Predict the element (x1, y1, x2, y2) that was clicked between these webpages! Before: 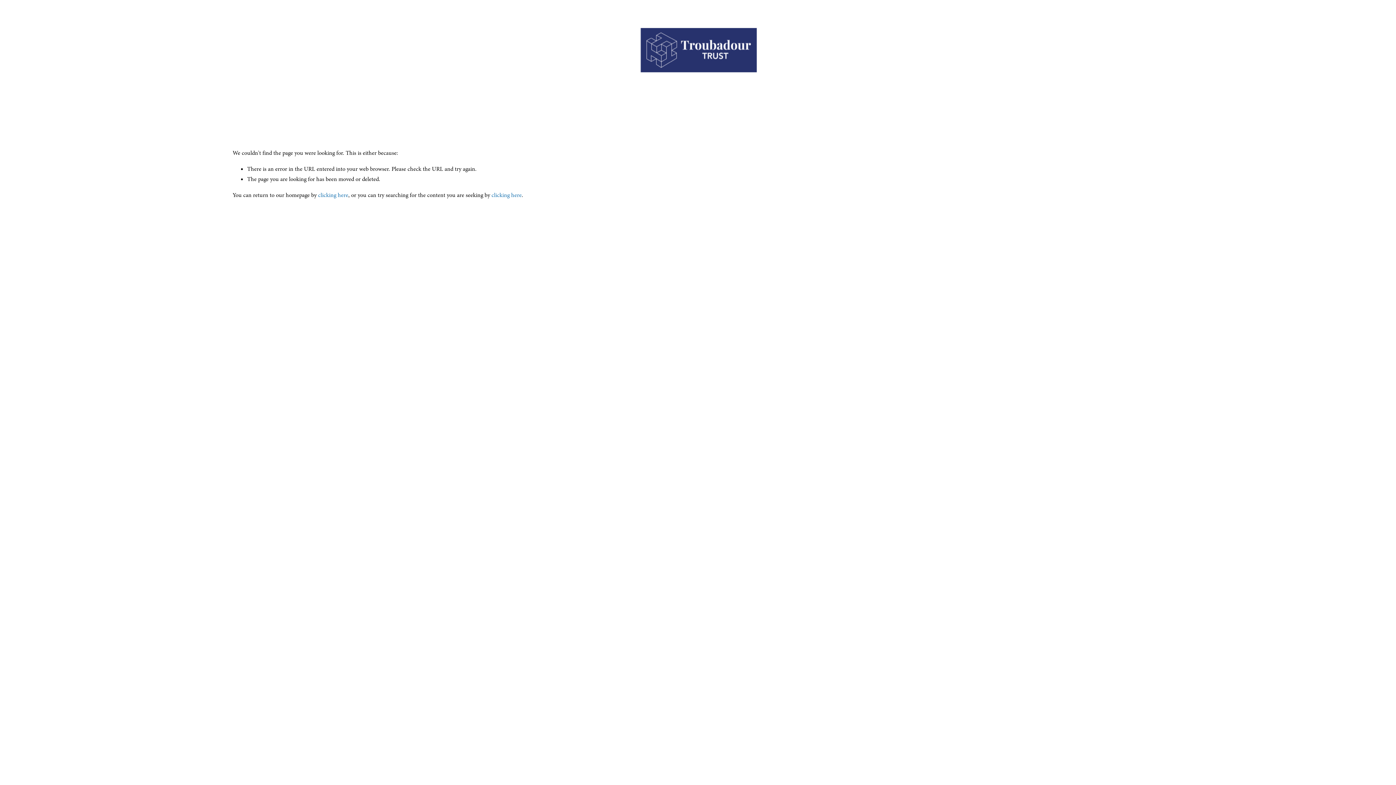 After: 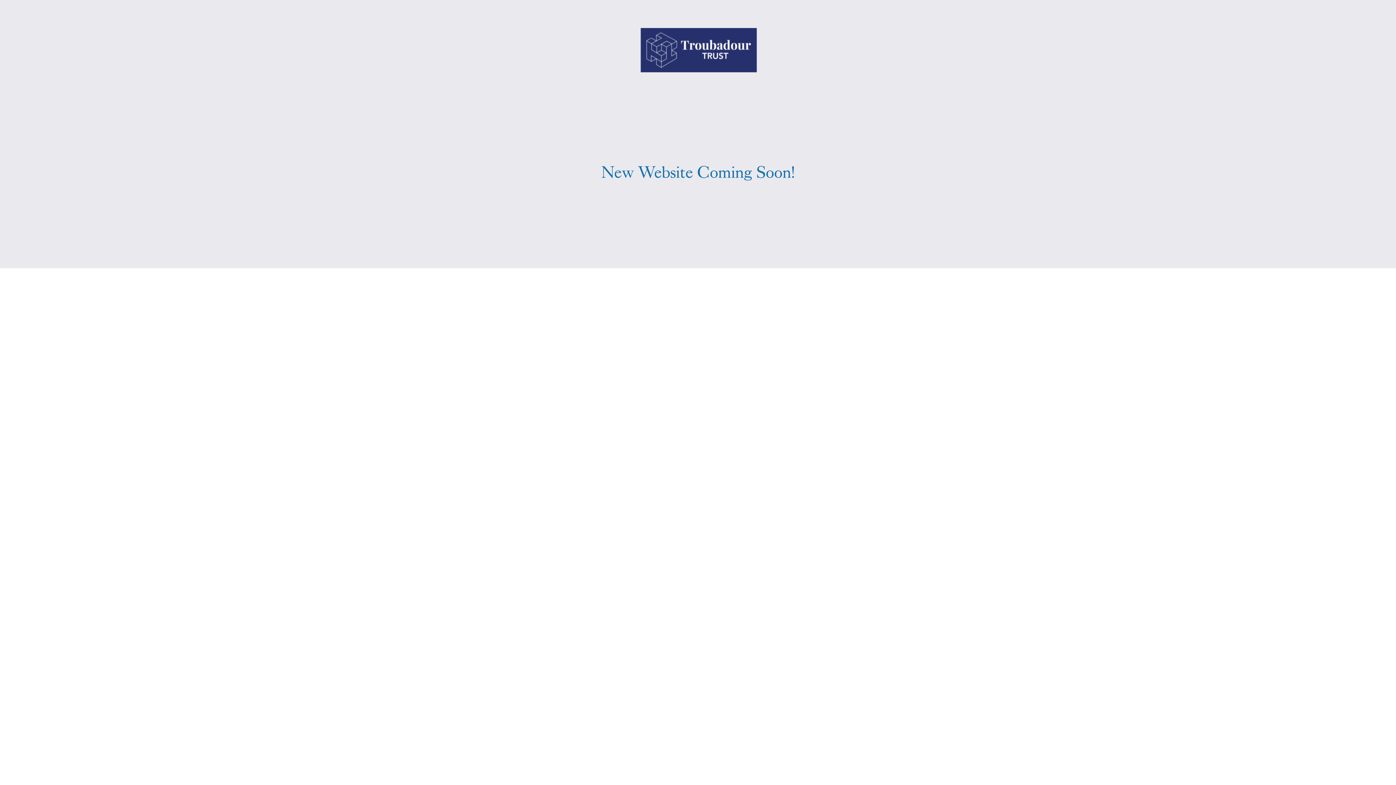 Action: bbox: (640, 27, 757, 72)